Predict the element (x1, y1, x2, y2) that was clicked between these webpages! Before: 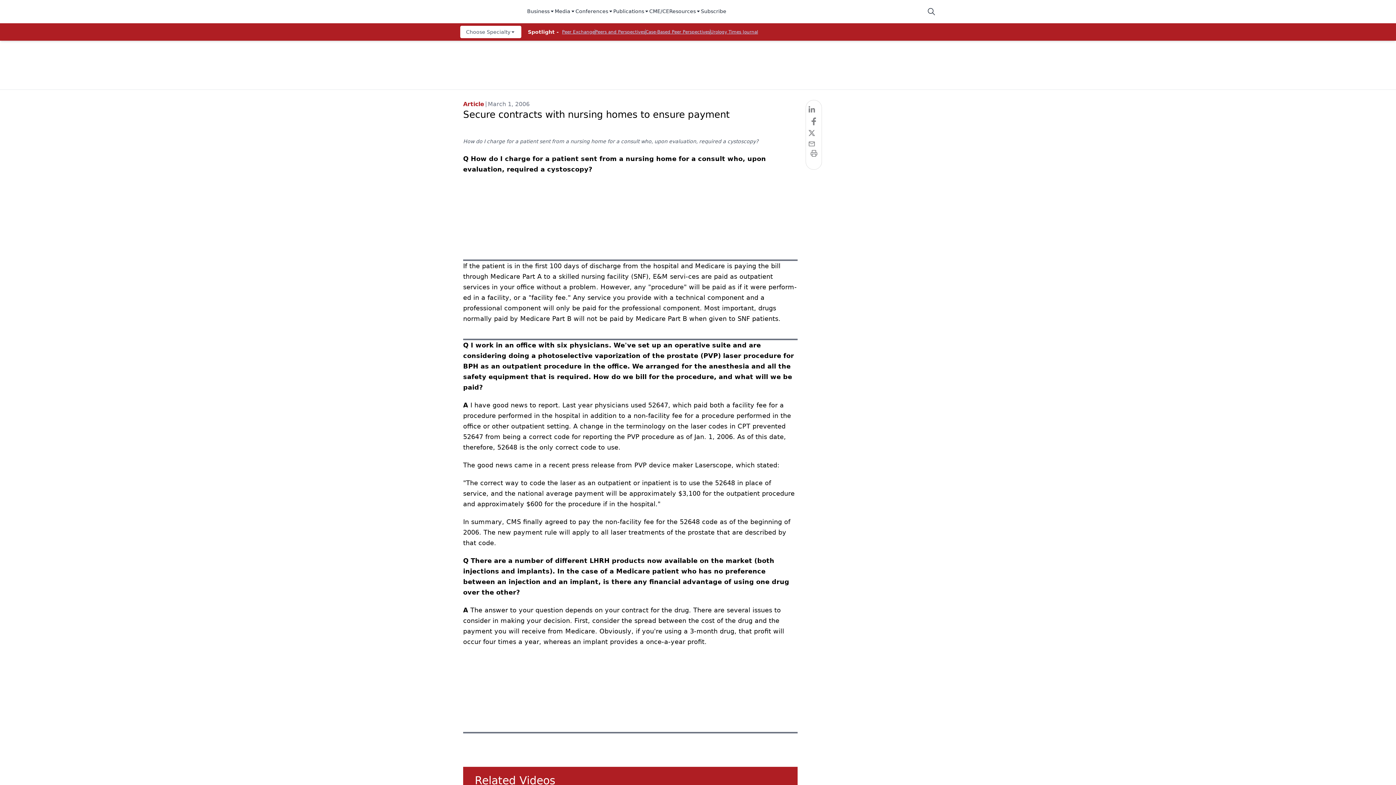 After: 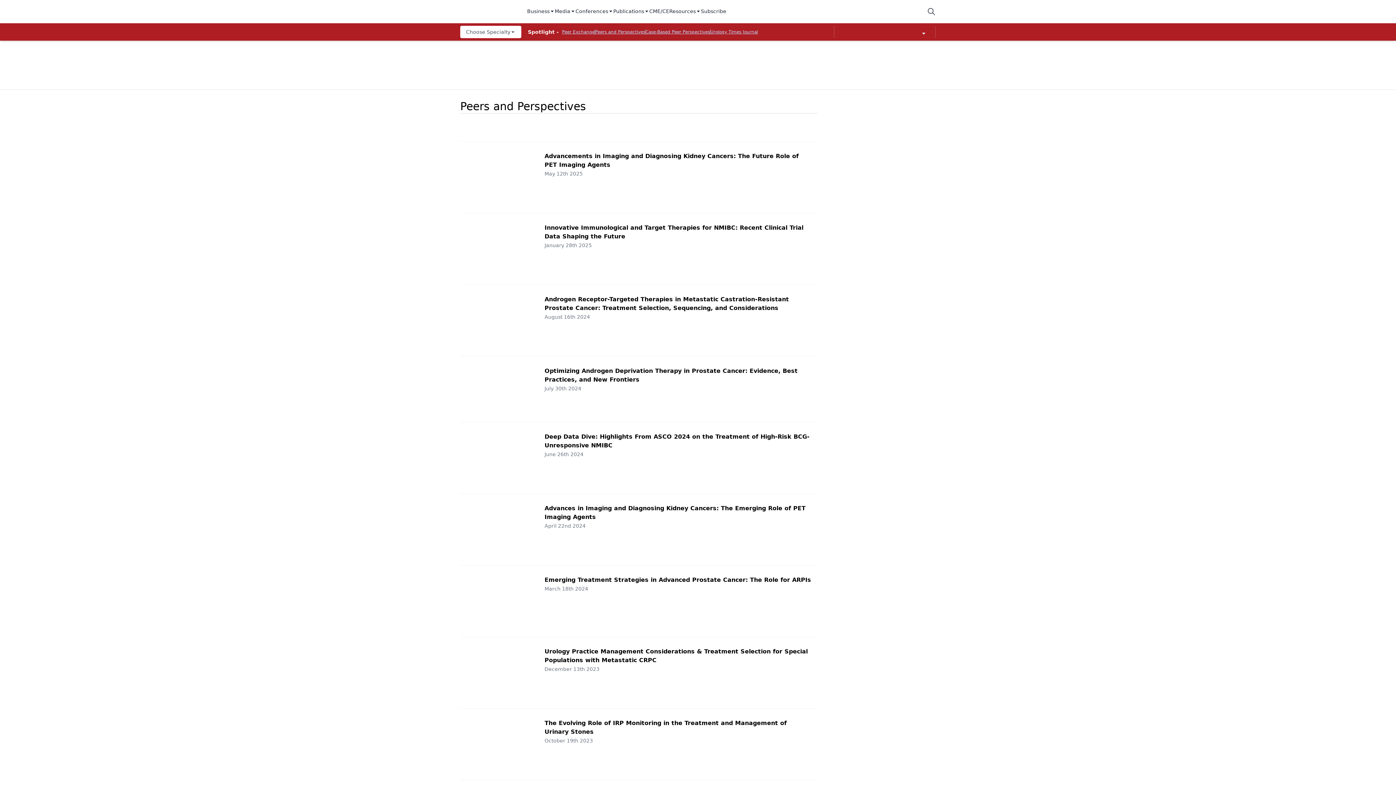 Action: label: Peers and Perspectives bbox: (595, 29, 645, 34)